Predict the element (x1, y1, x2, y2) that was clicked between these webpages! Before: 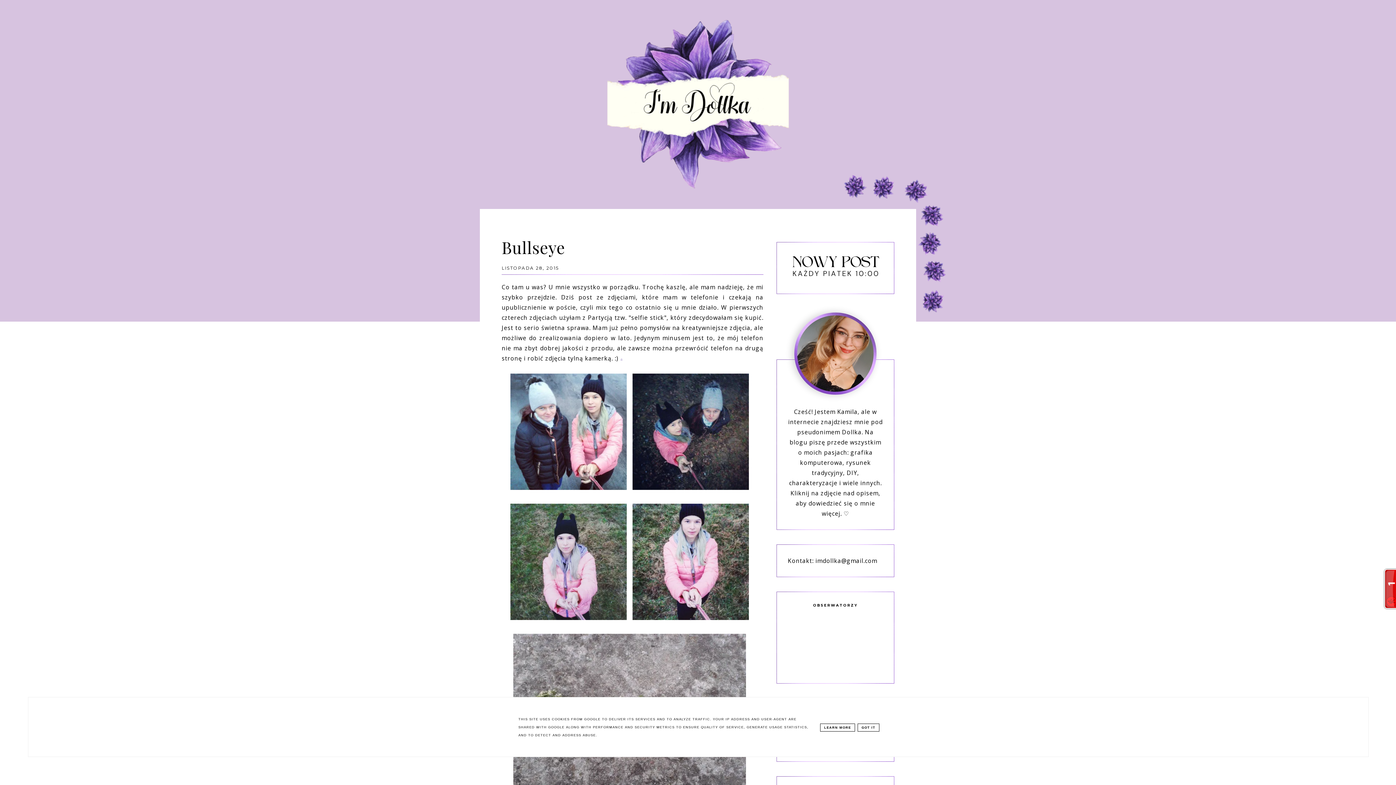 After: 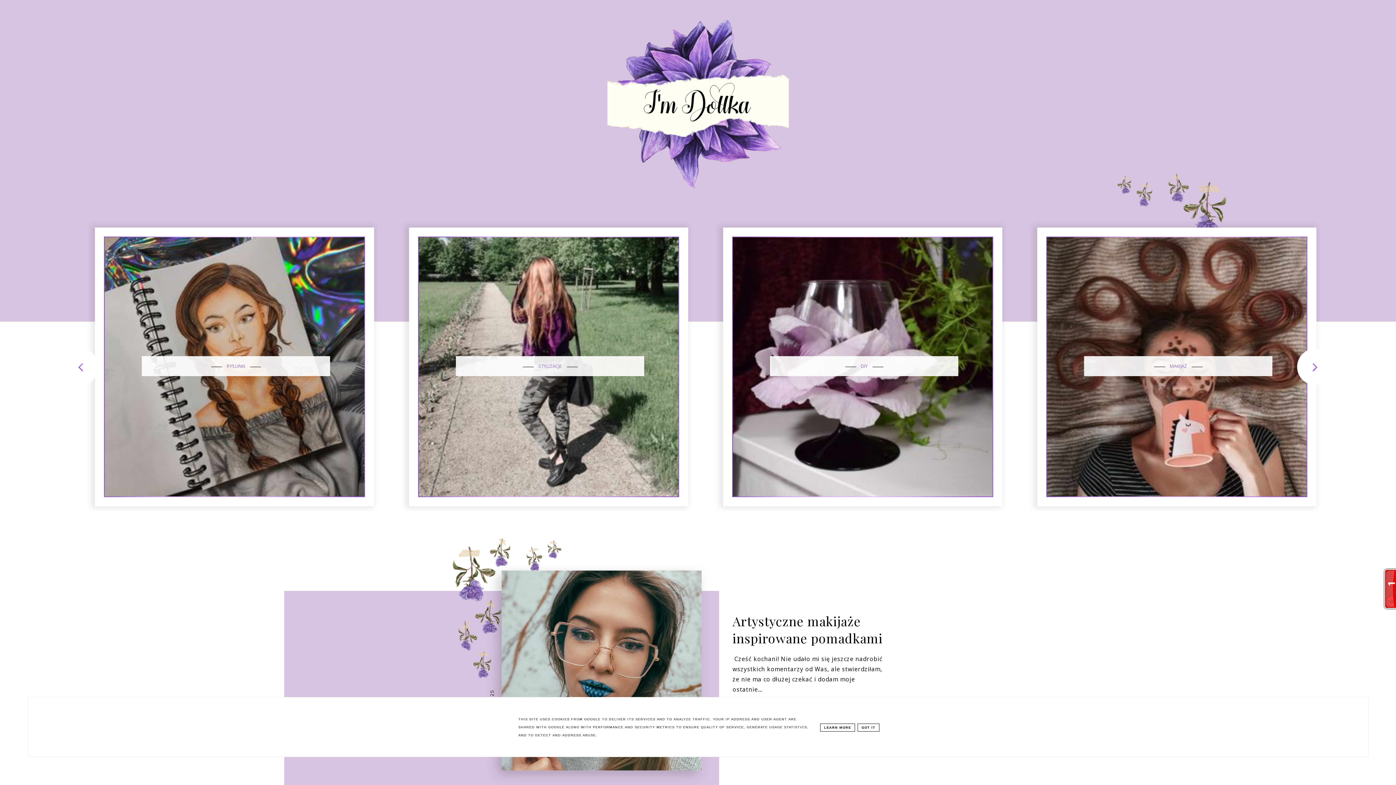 Action: bbox: (480, 0, 916, 209)